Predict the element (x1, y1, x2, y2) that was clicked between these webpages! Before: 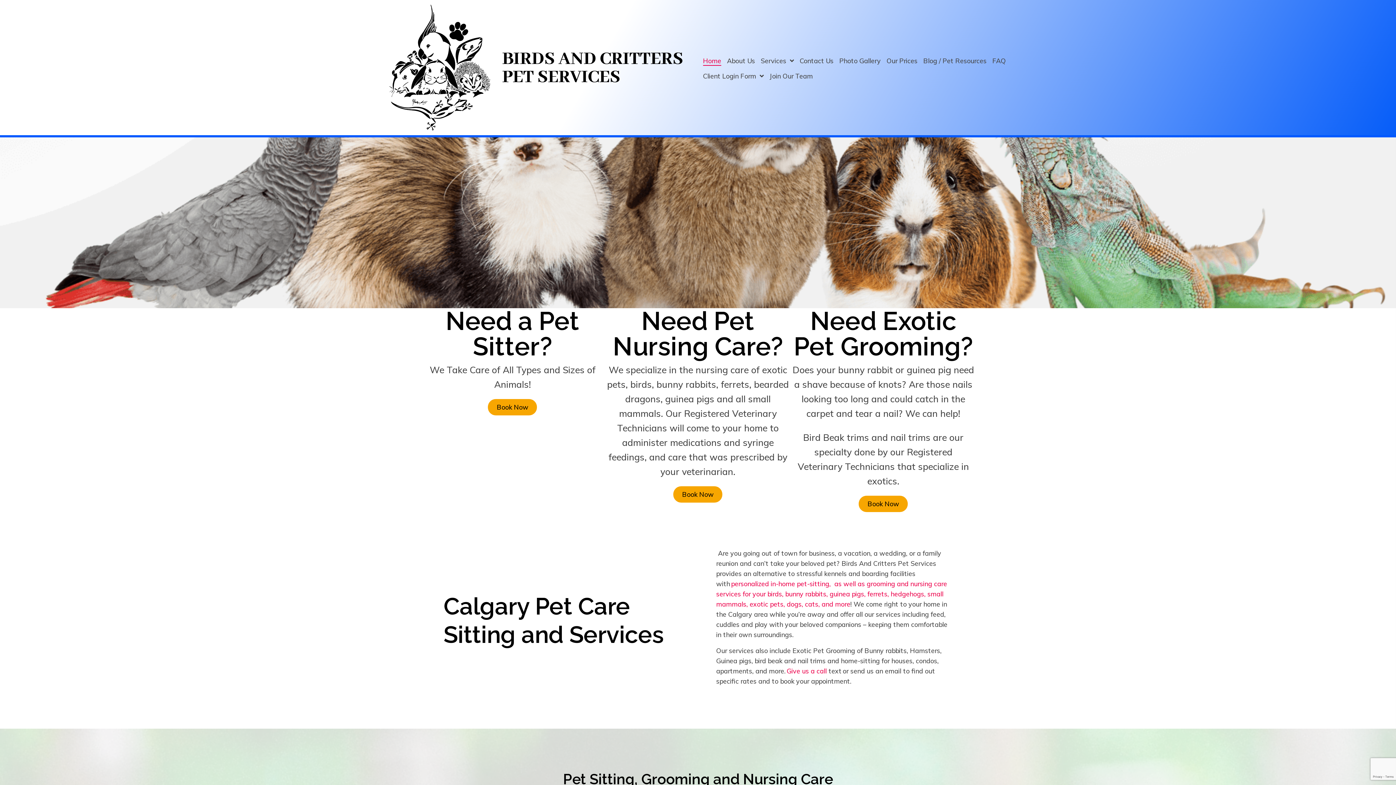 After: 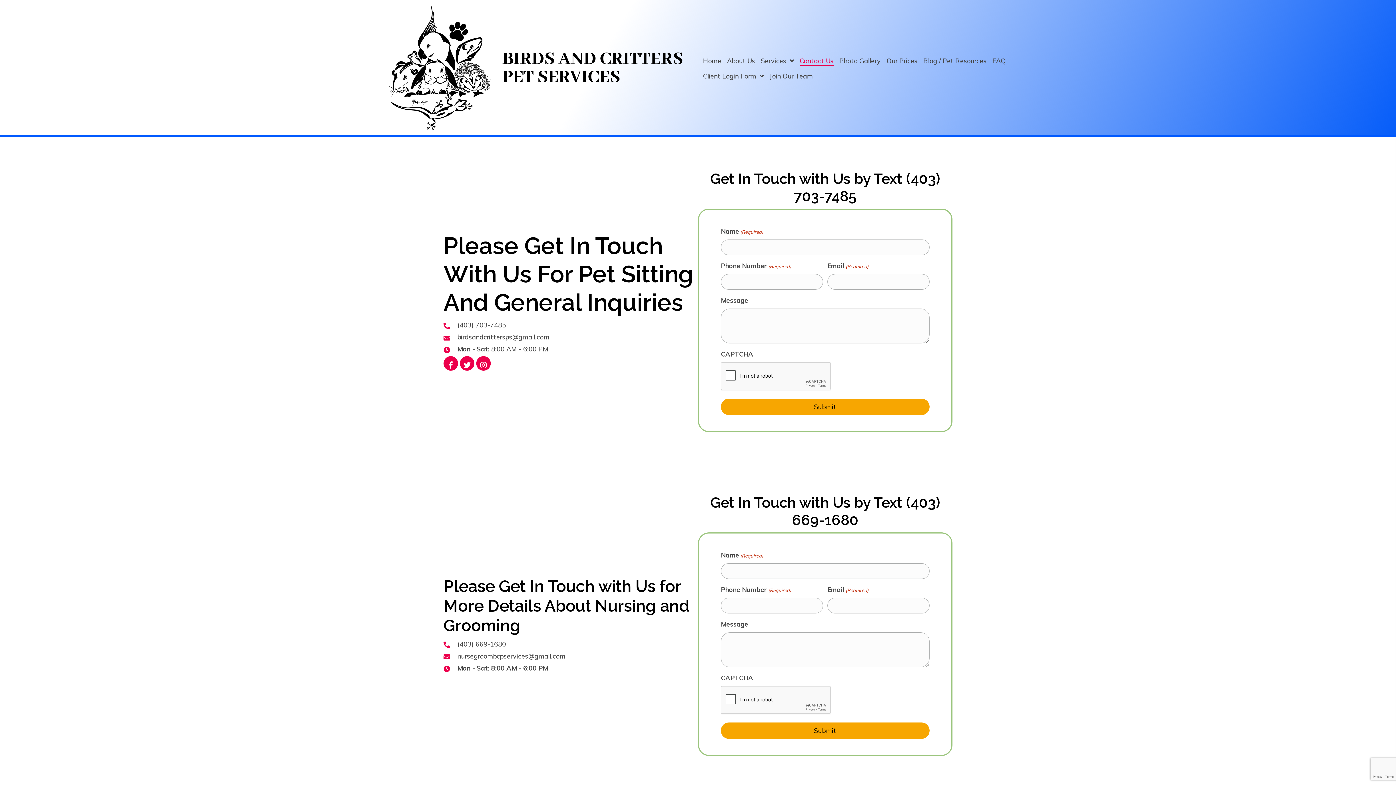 Action: label: Book Now bbox: (673, 486, 722, 502)